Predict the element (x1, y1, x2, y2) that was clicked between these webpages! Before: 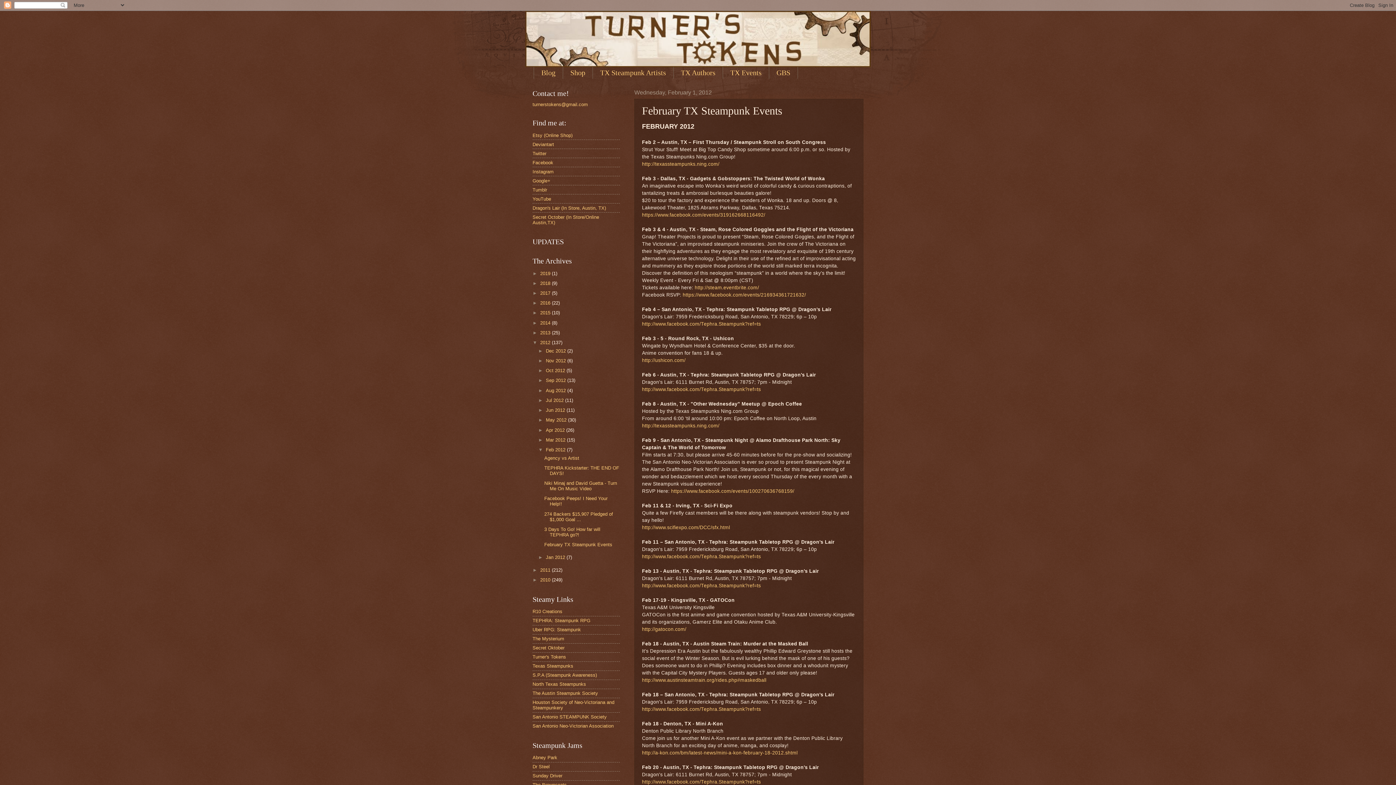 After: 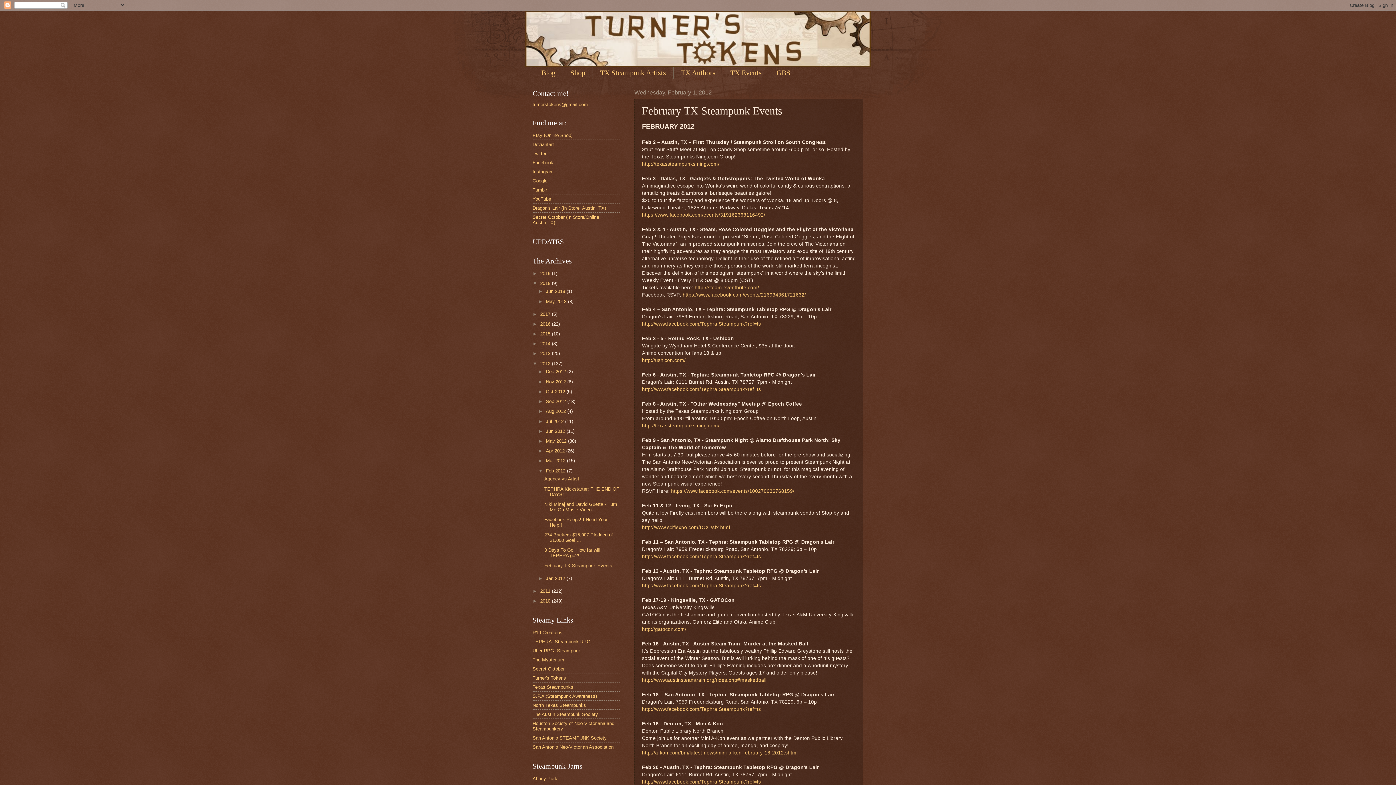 Action: label: ►   bbox: (532, 280, 540, 286)